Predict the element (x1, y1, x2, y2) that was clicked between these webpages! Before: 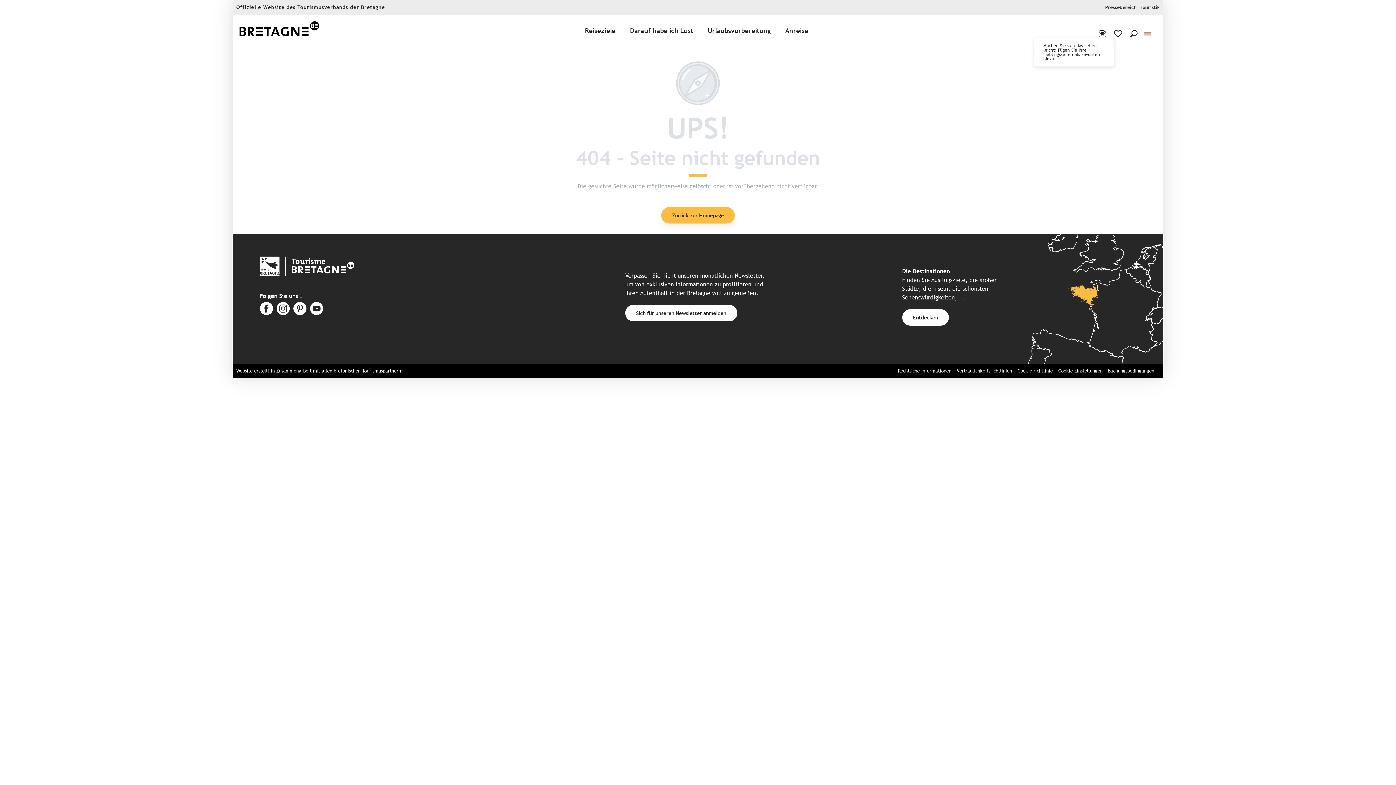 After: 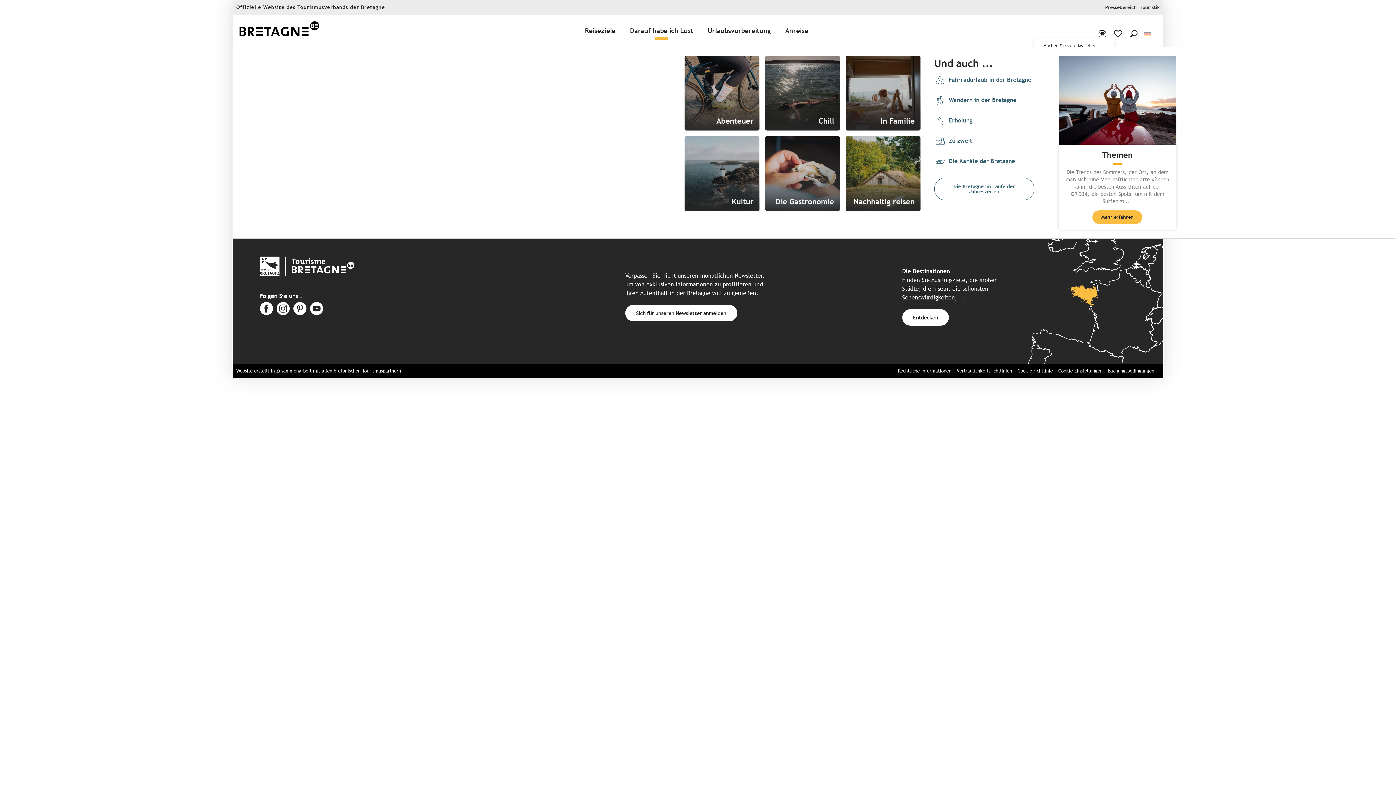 Action: bbox: (624, 17, 702, 44) label: Darauf habe ich Lust